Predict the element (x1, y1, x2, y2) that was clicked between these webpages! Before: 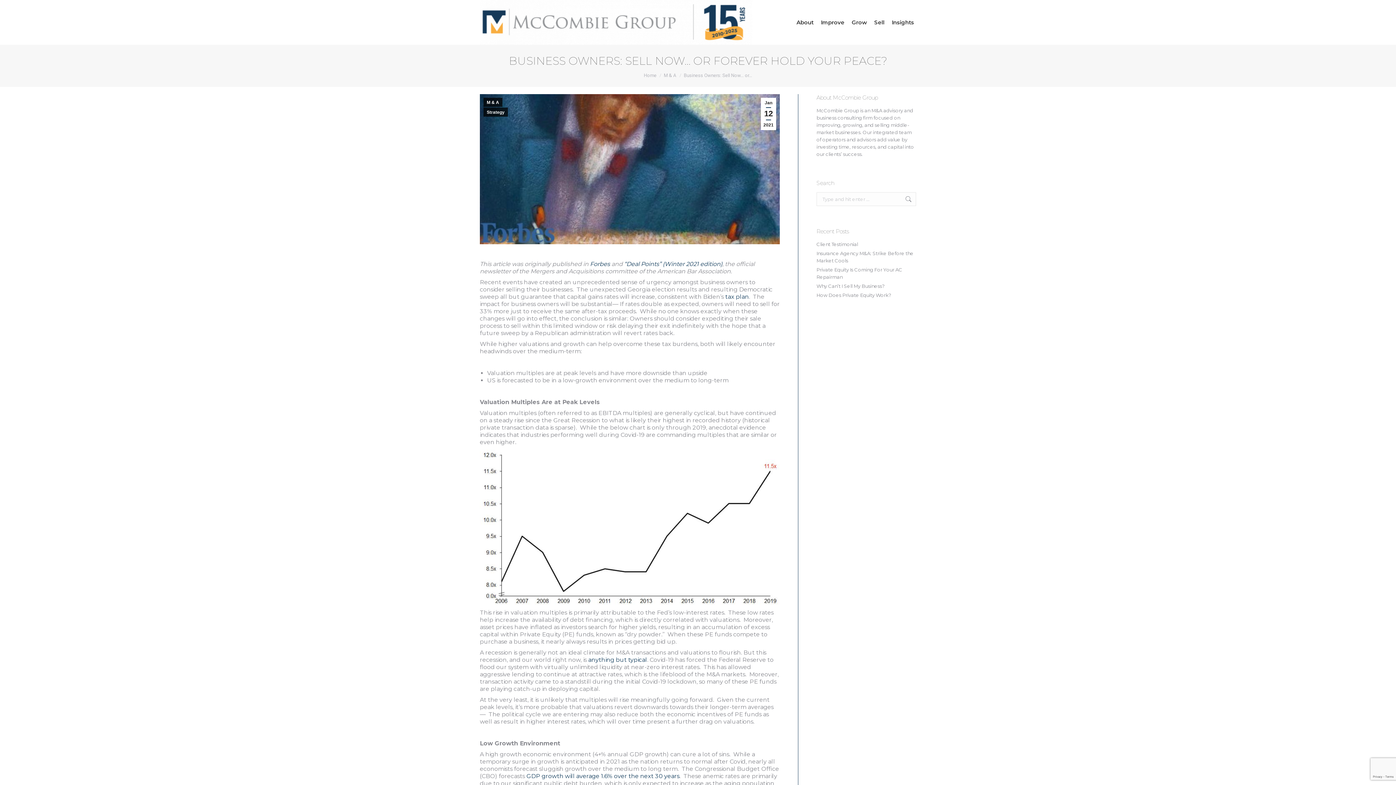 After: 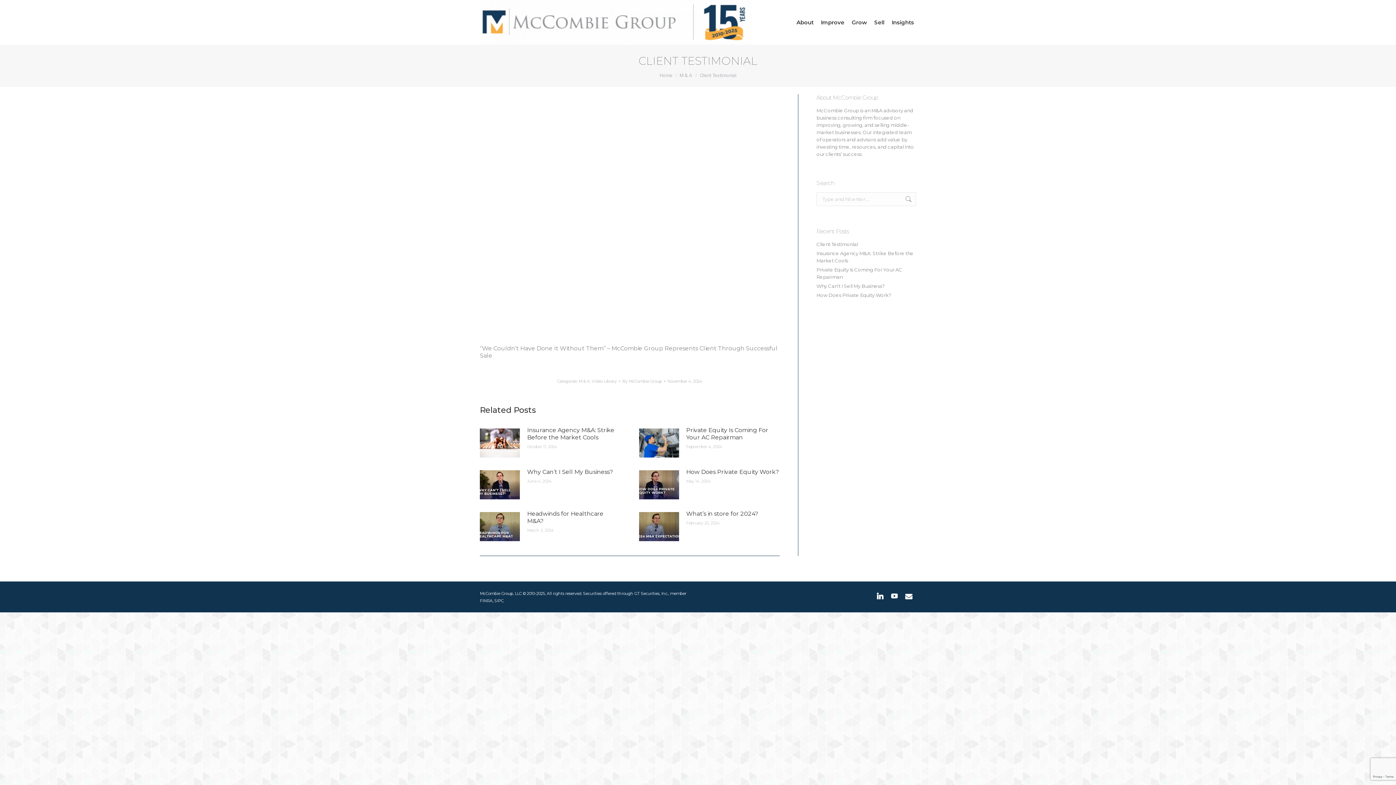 Action: label: Client Testimonial bbox: (816, 240, 858, 248)